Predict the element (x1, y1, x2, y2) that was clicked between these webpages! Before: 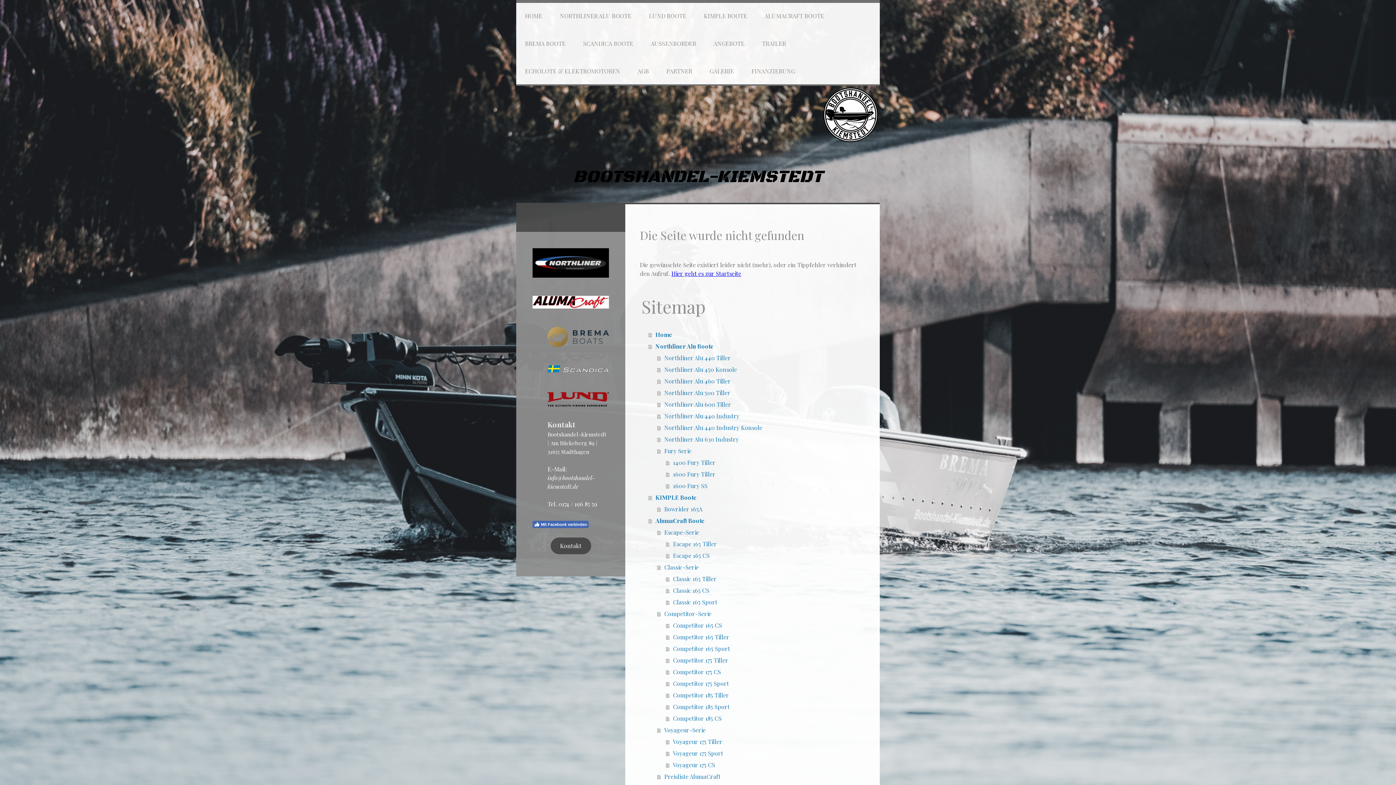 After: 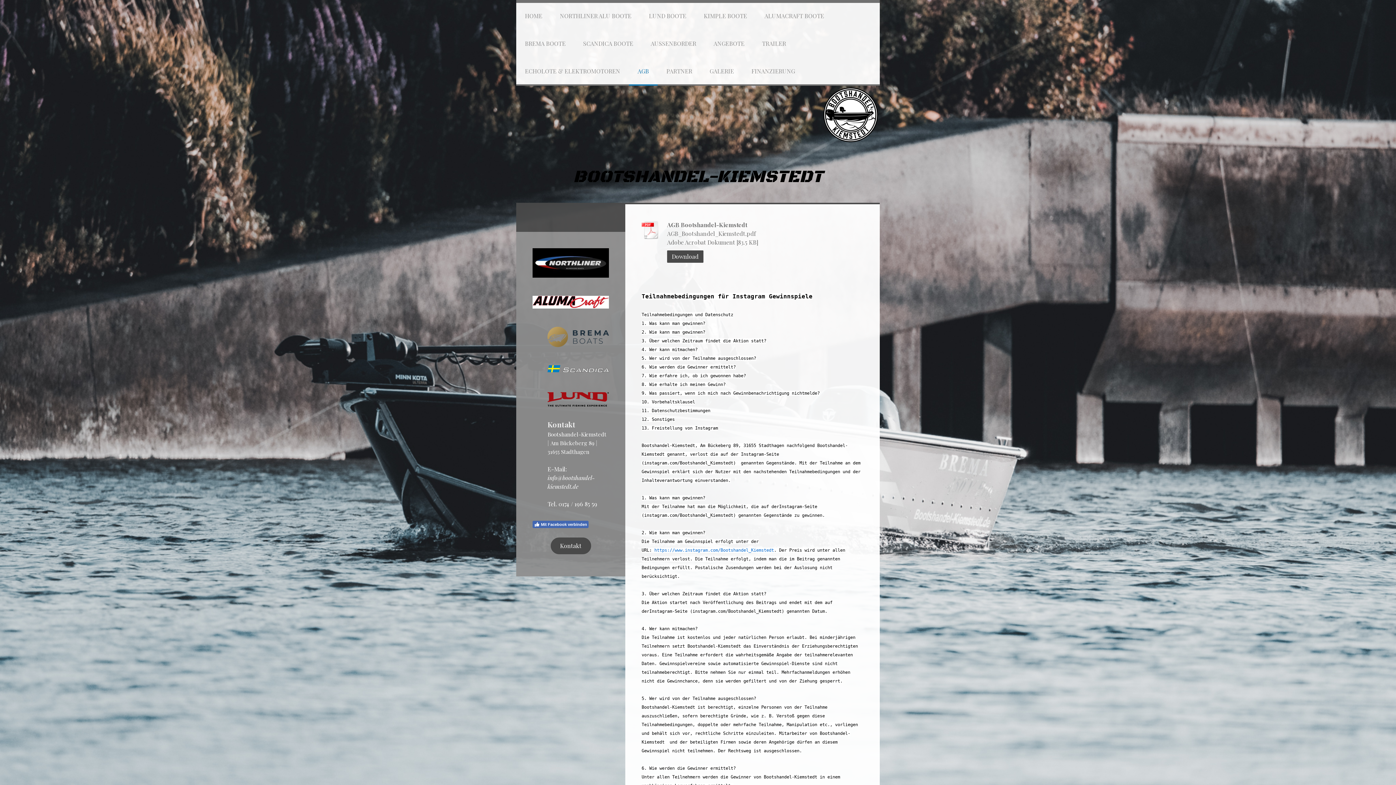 Action: bbox: (629, 58, 657, 85) label: AGB